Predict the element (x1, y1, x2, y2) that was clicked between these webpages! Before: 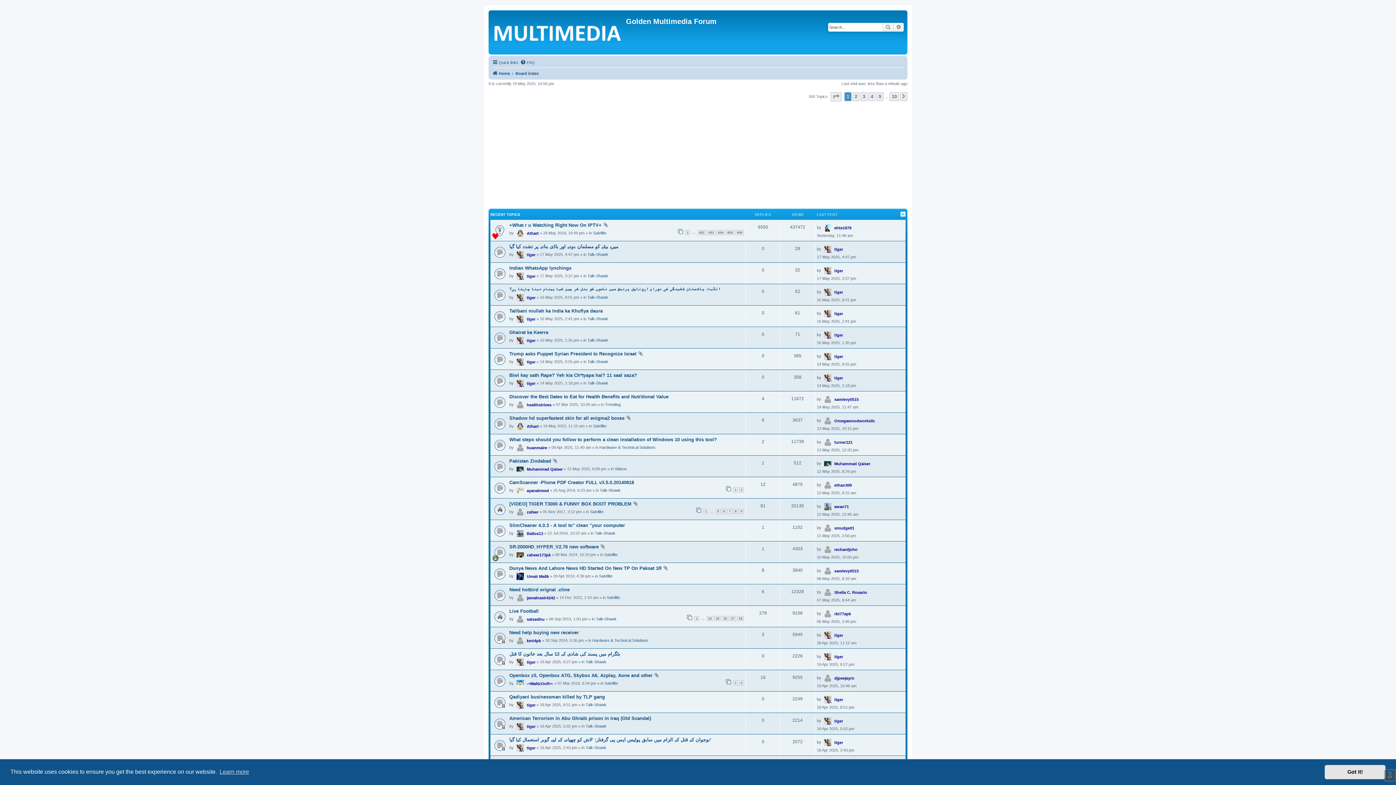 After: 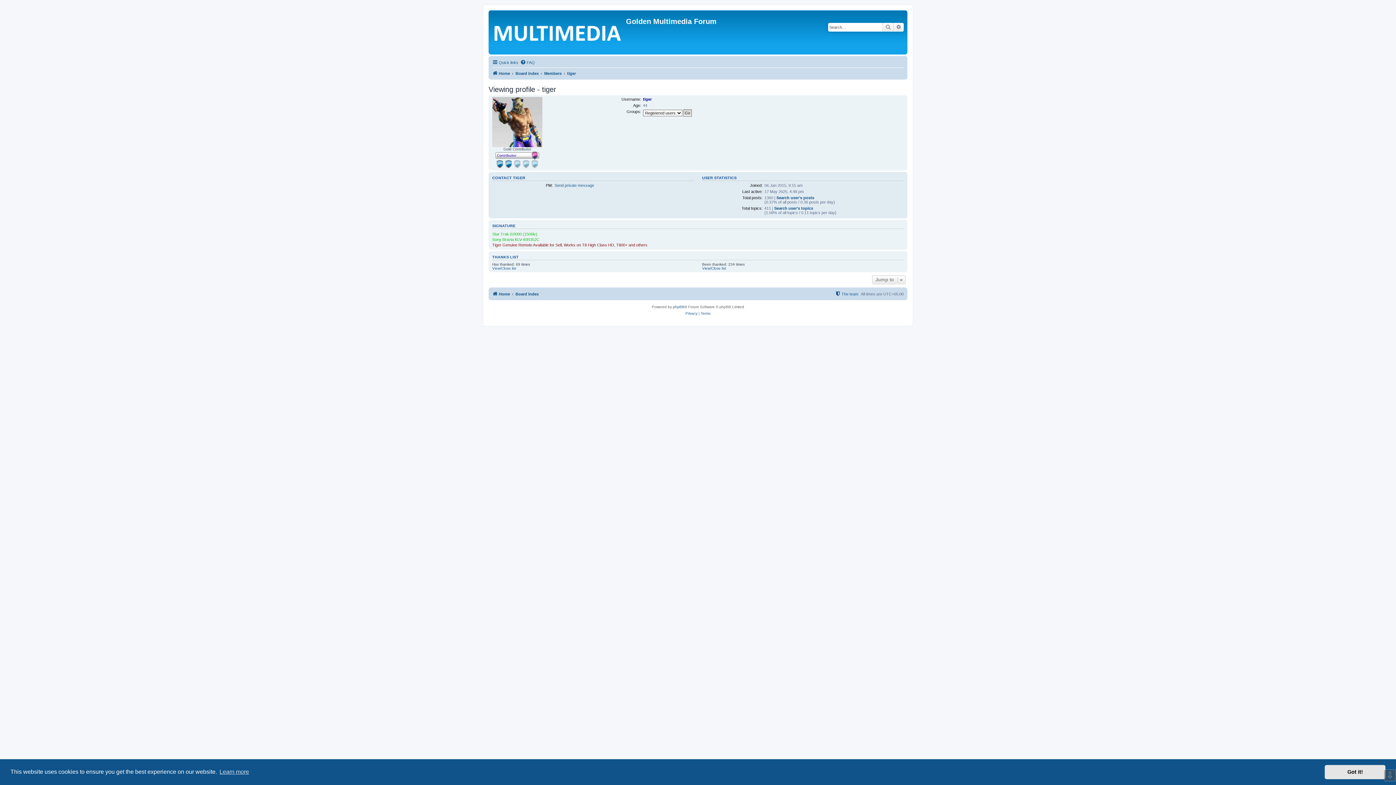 Action: label: tiger bbox: (526, 746, 535, 750)